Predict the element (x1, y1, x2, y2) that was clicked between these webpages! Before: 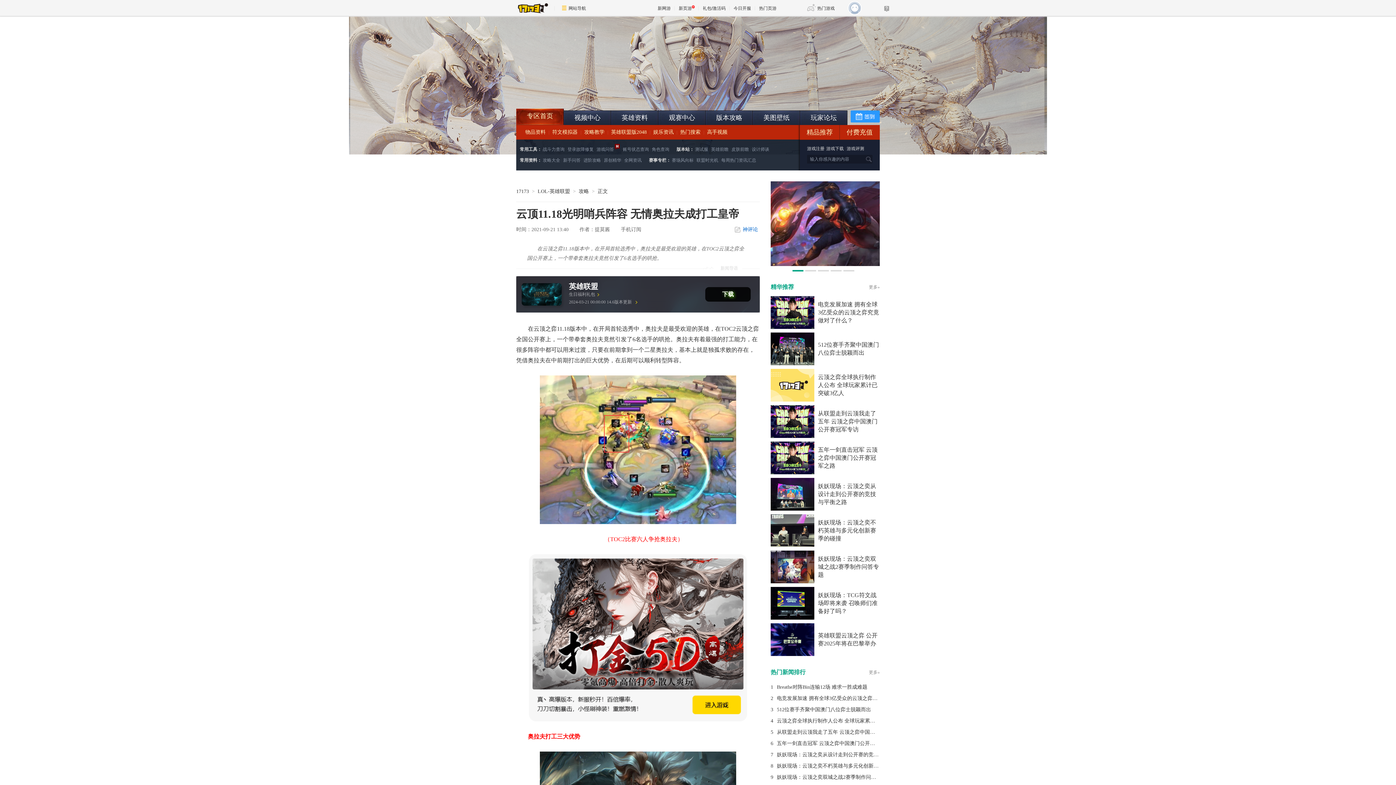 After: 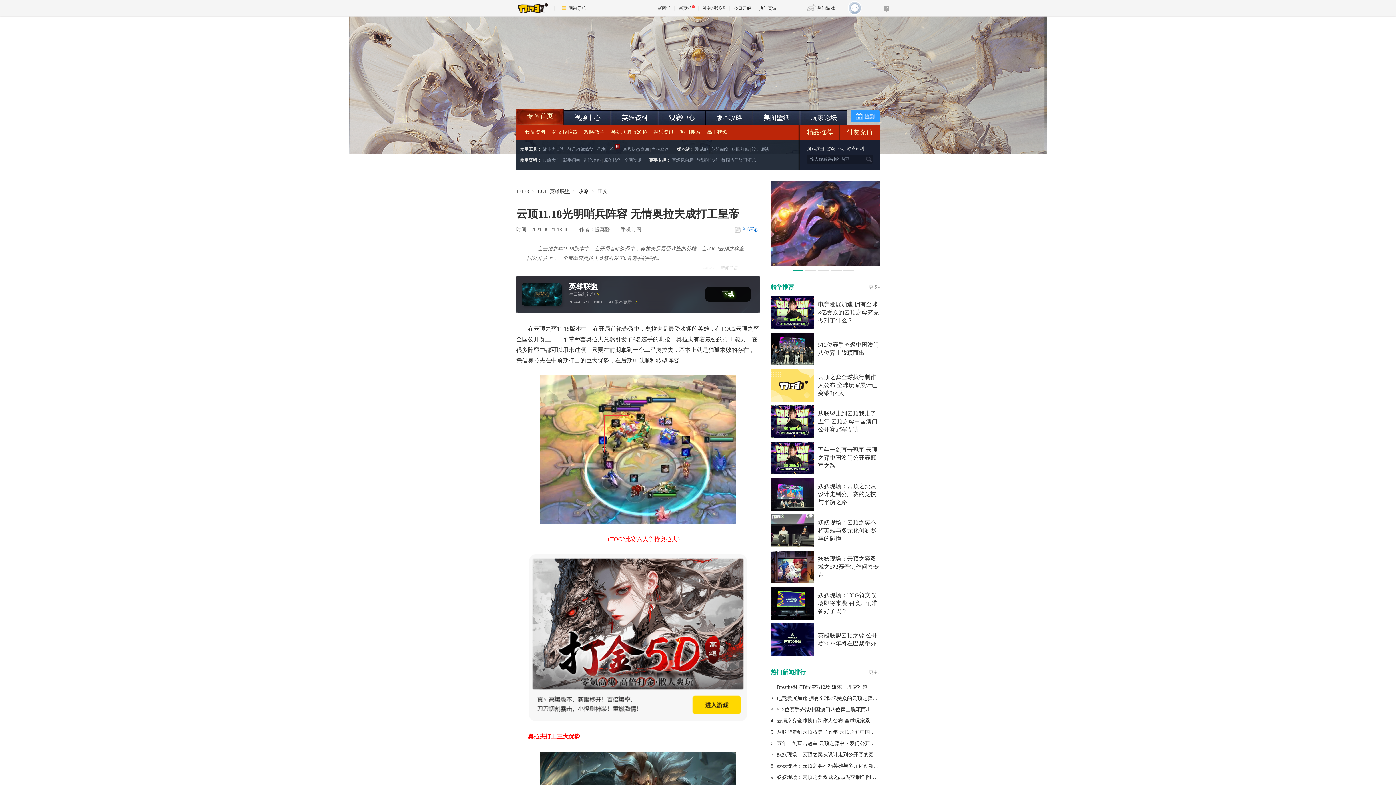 Action: bbox: (680, 129, 700, 134) label: 热门搜索